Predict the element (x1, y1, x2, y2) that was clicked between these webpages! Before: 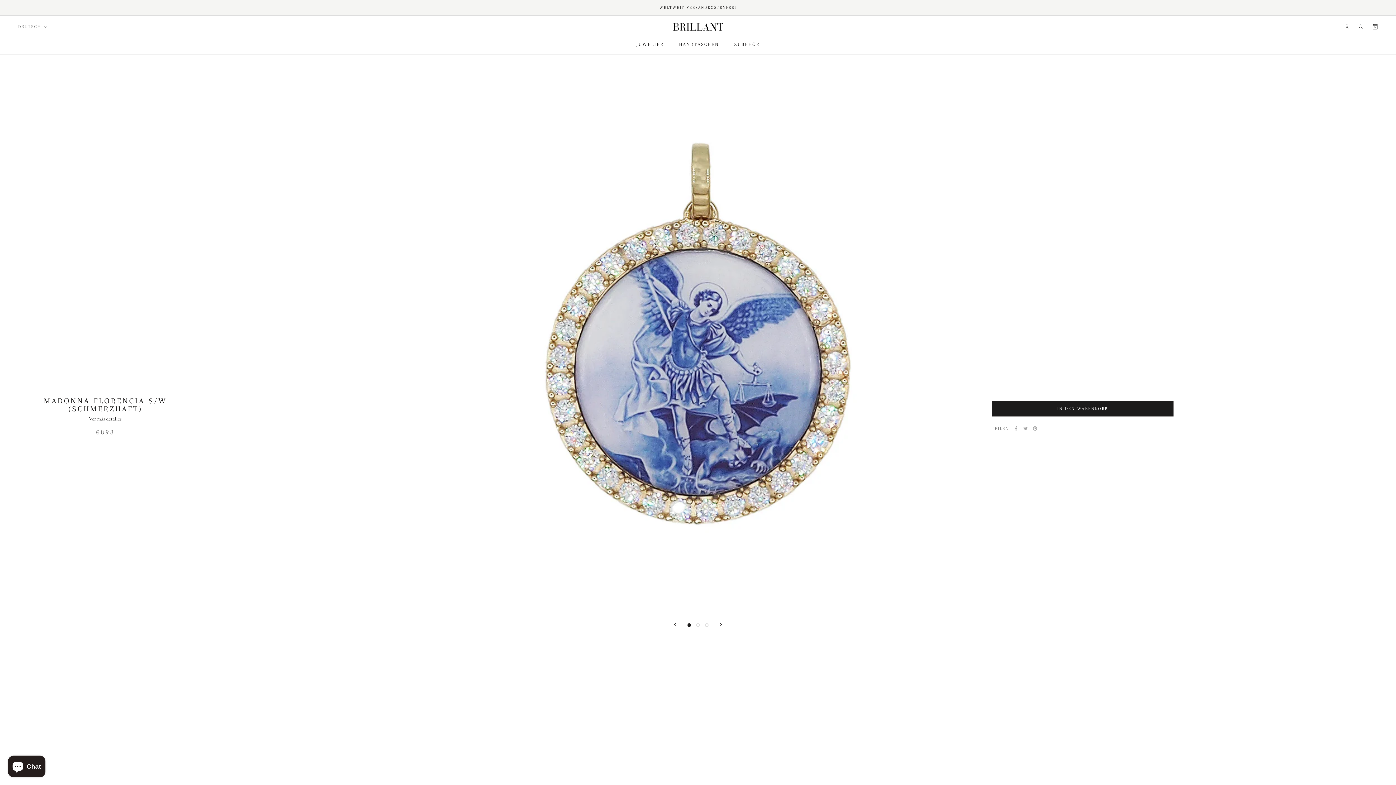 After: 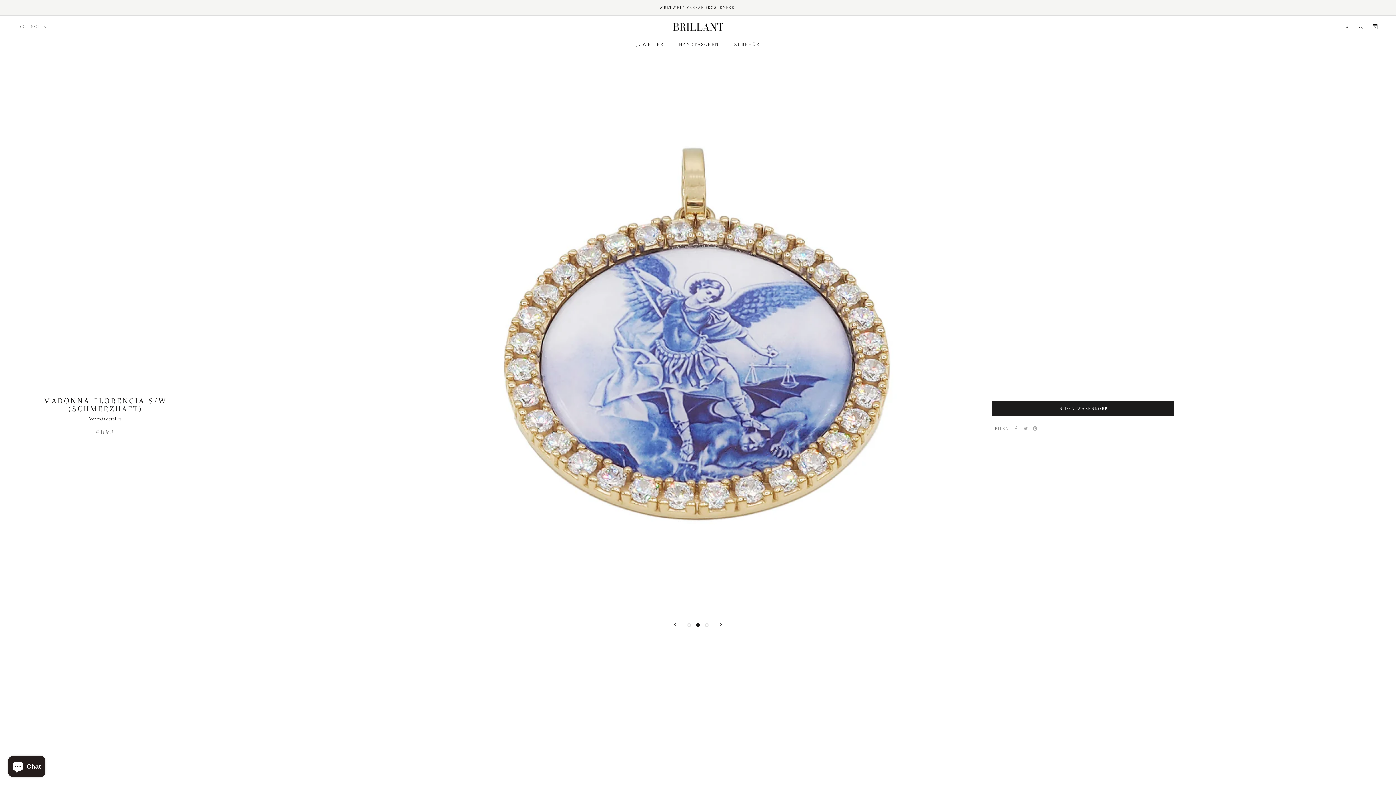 Action: label: Show image 2 bbox: (696, 623, 700, 627)